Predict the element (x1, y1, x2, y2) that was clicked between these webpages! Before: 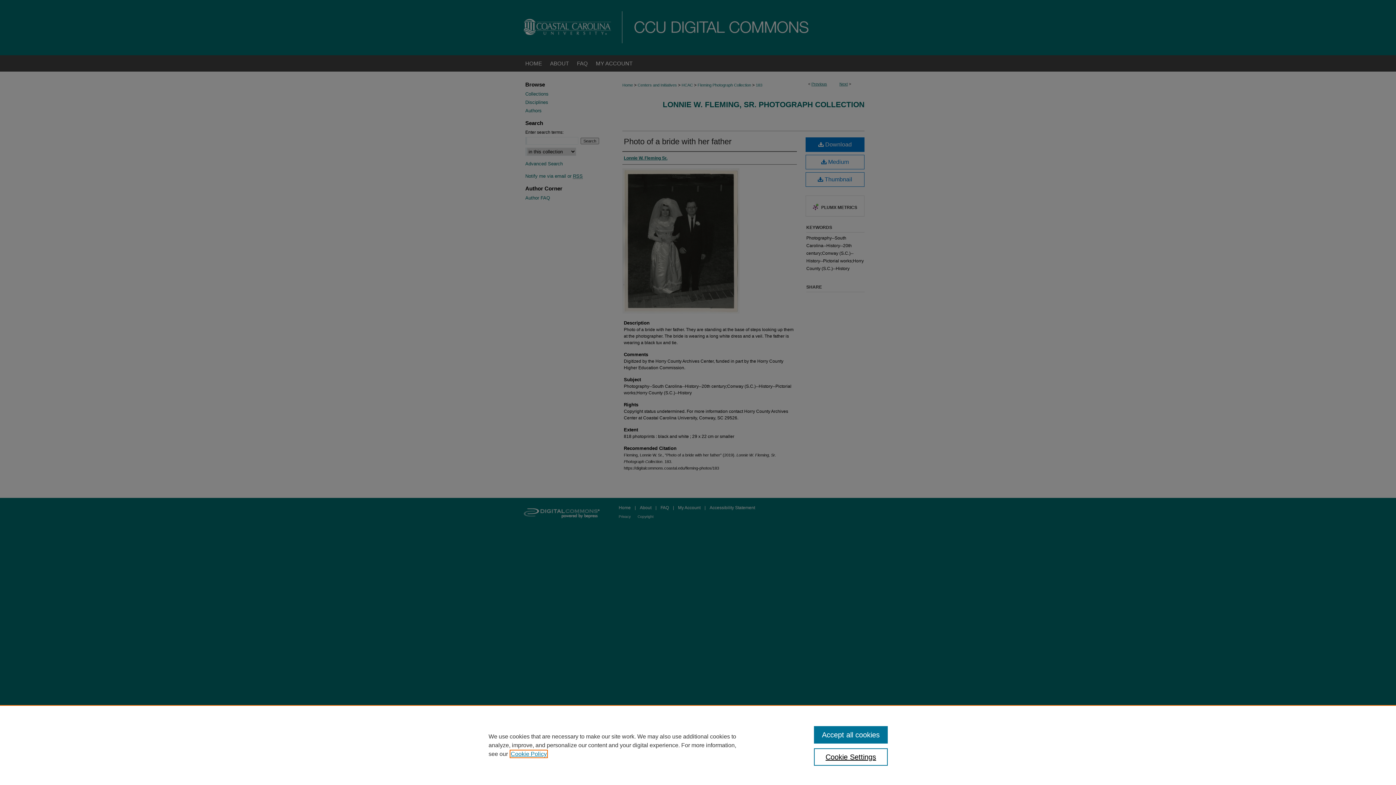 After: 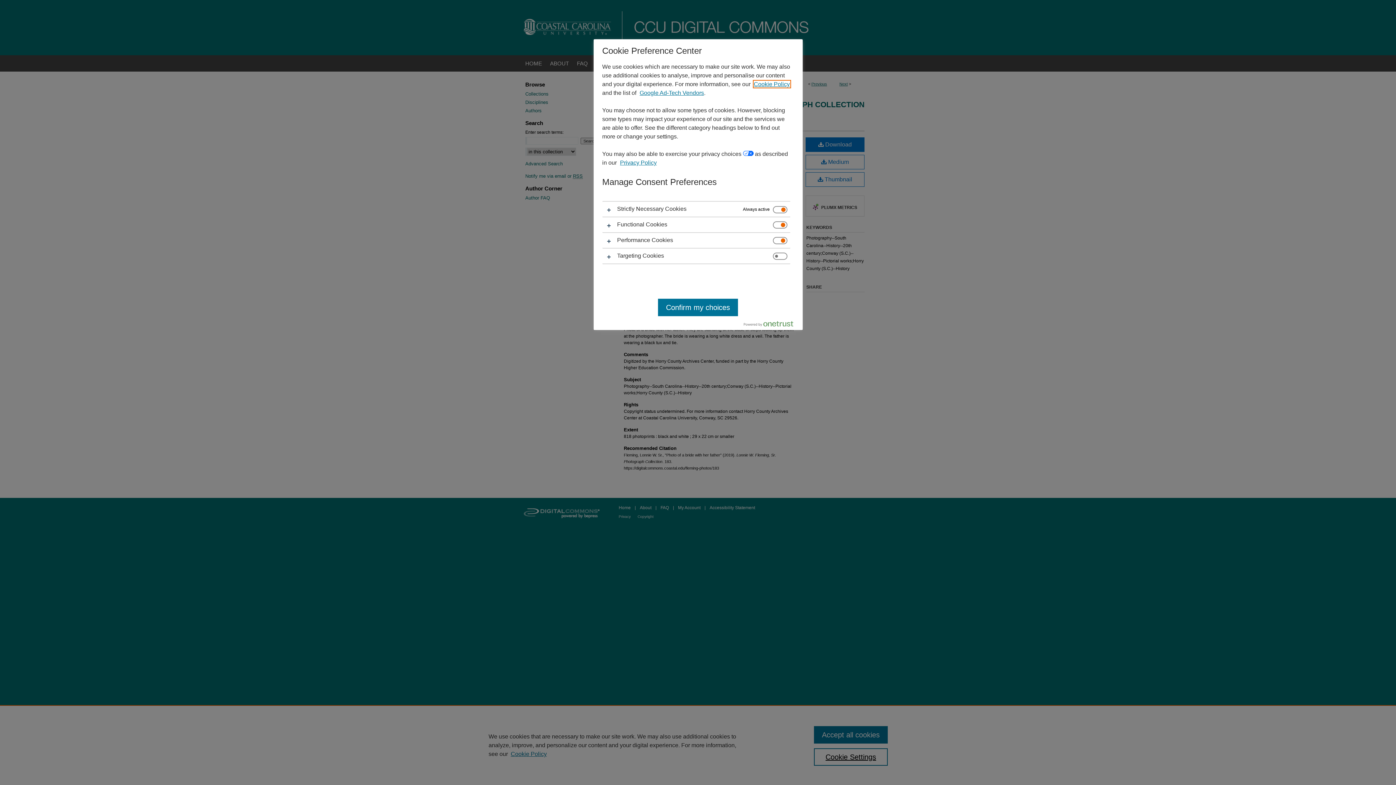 Action: bbox: (814, 748, 887, 766) label: Cookie Settings